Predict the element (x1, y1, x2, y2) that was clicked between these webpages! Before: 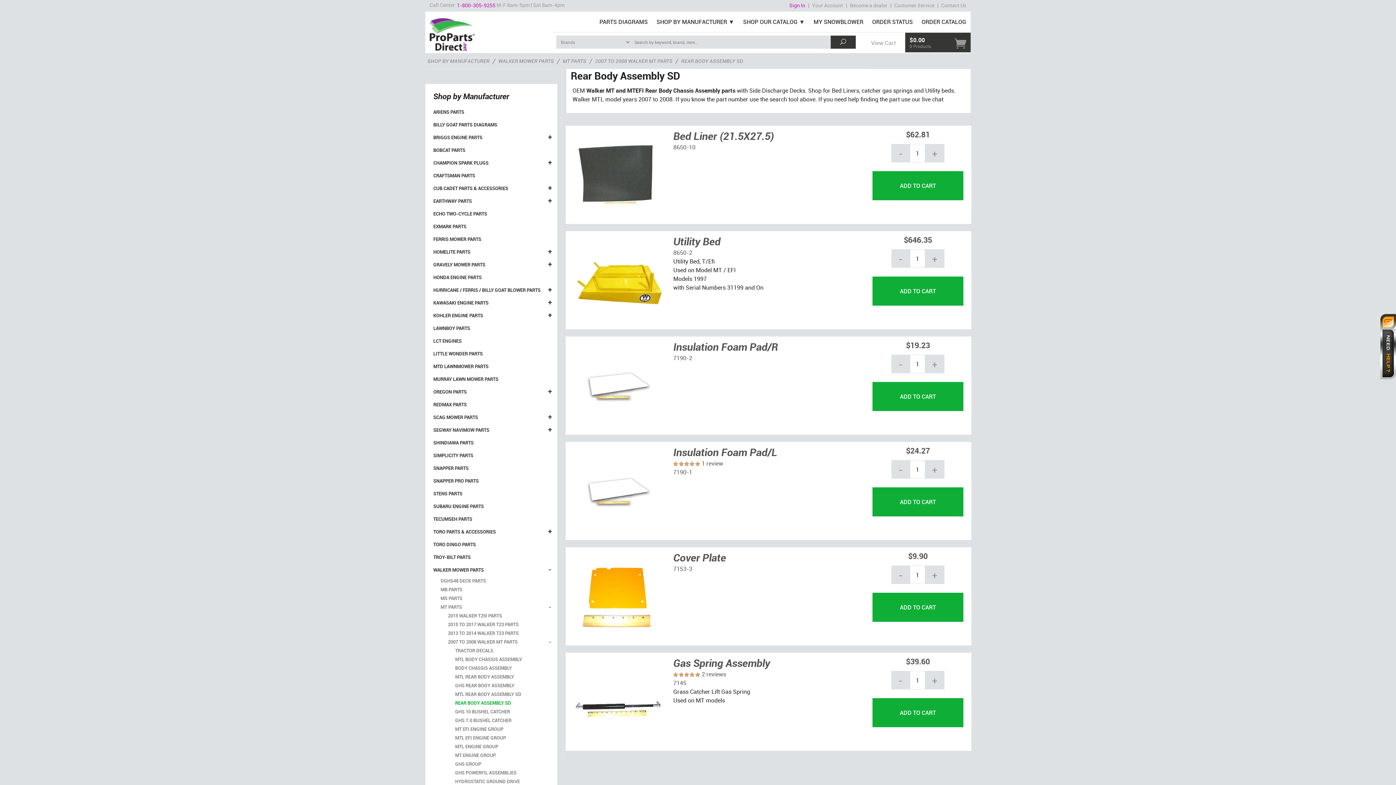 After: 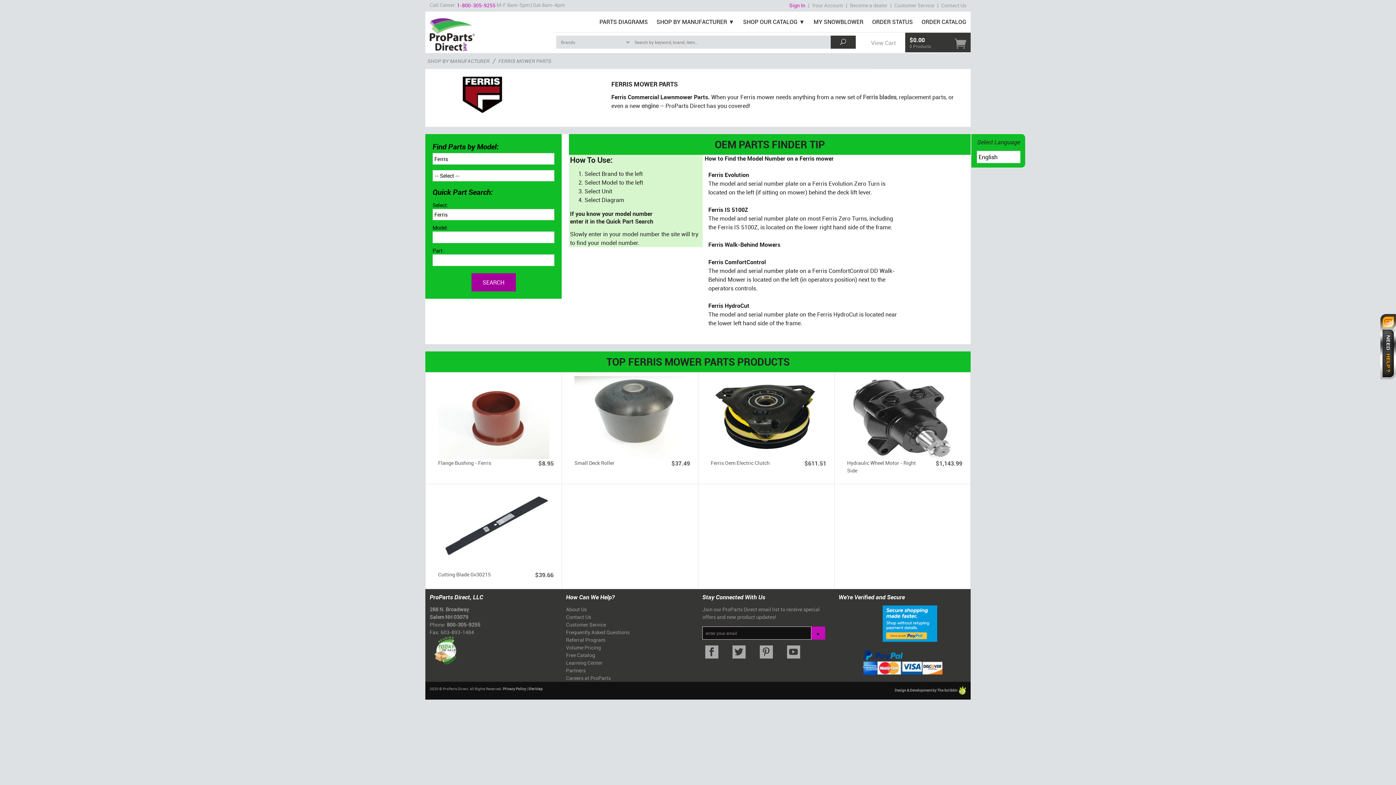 Action: bbox: (433, 233, 553, 245) label: FERRIS MOWER PARTS